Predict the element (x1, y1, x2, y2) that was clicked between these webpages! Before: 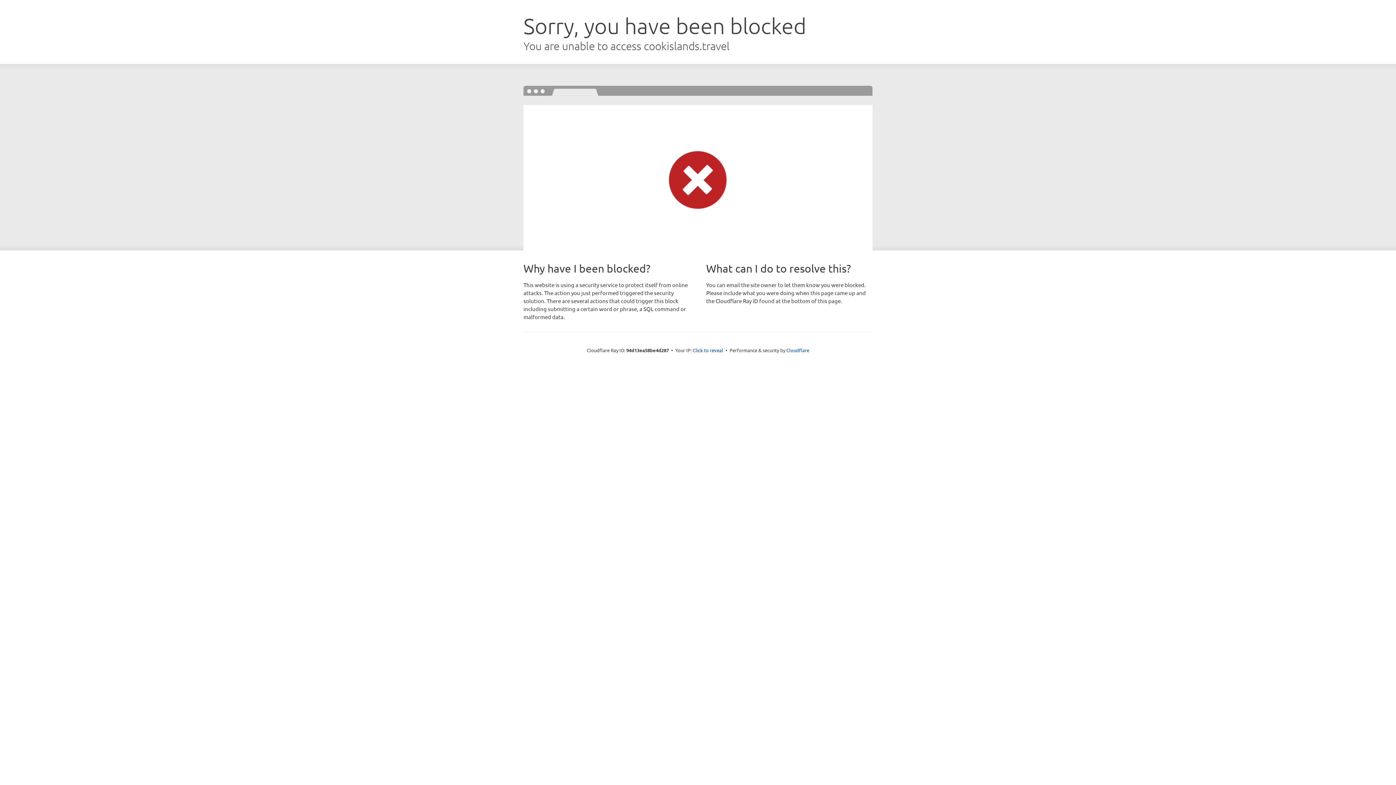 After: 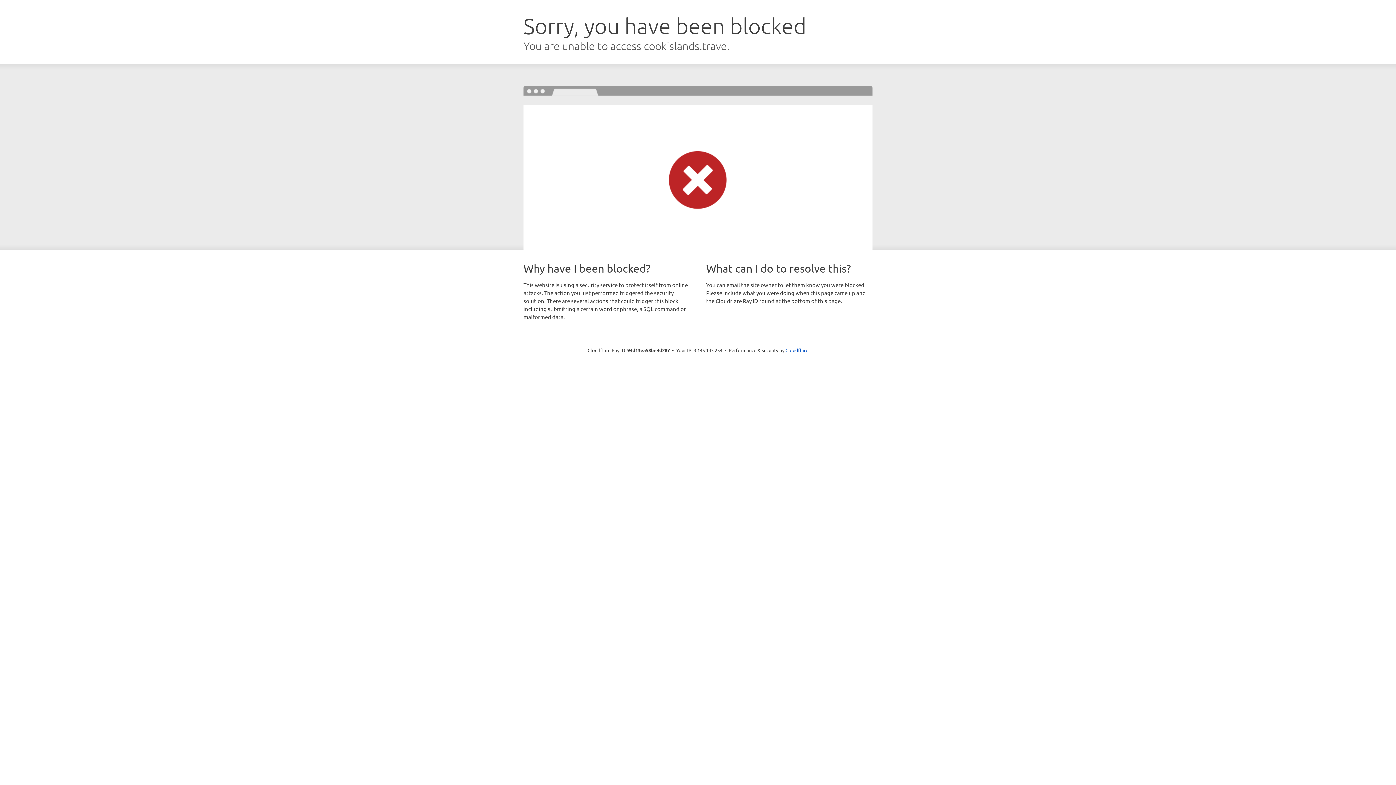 Action: bbox: (692, 346, 723, 353) label: Click to reveal